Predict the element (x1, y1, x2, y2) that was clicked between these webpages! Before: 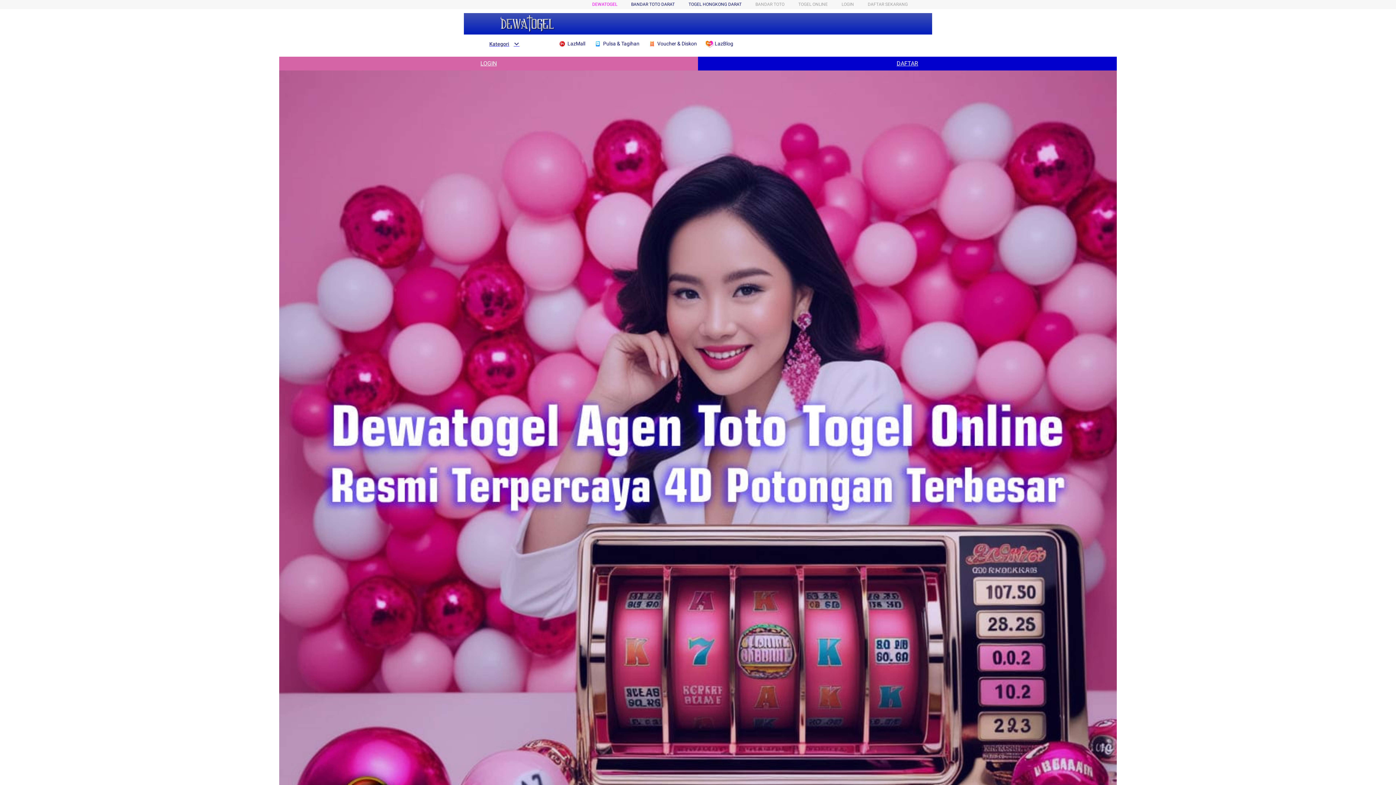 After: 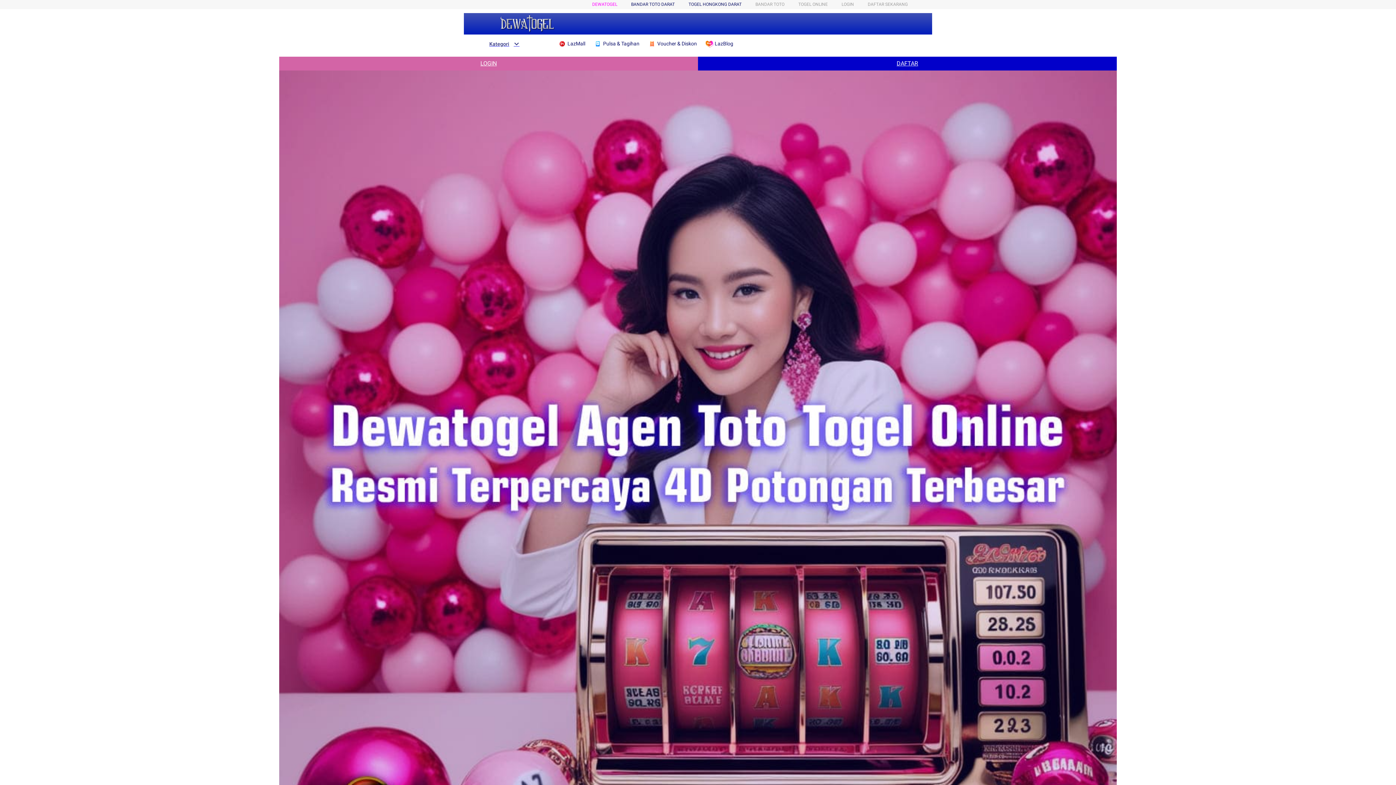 Action: label: Kategori bbox: (482, 40, 519, 47)